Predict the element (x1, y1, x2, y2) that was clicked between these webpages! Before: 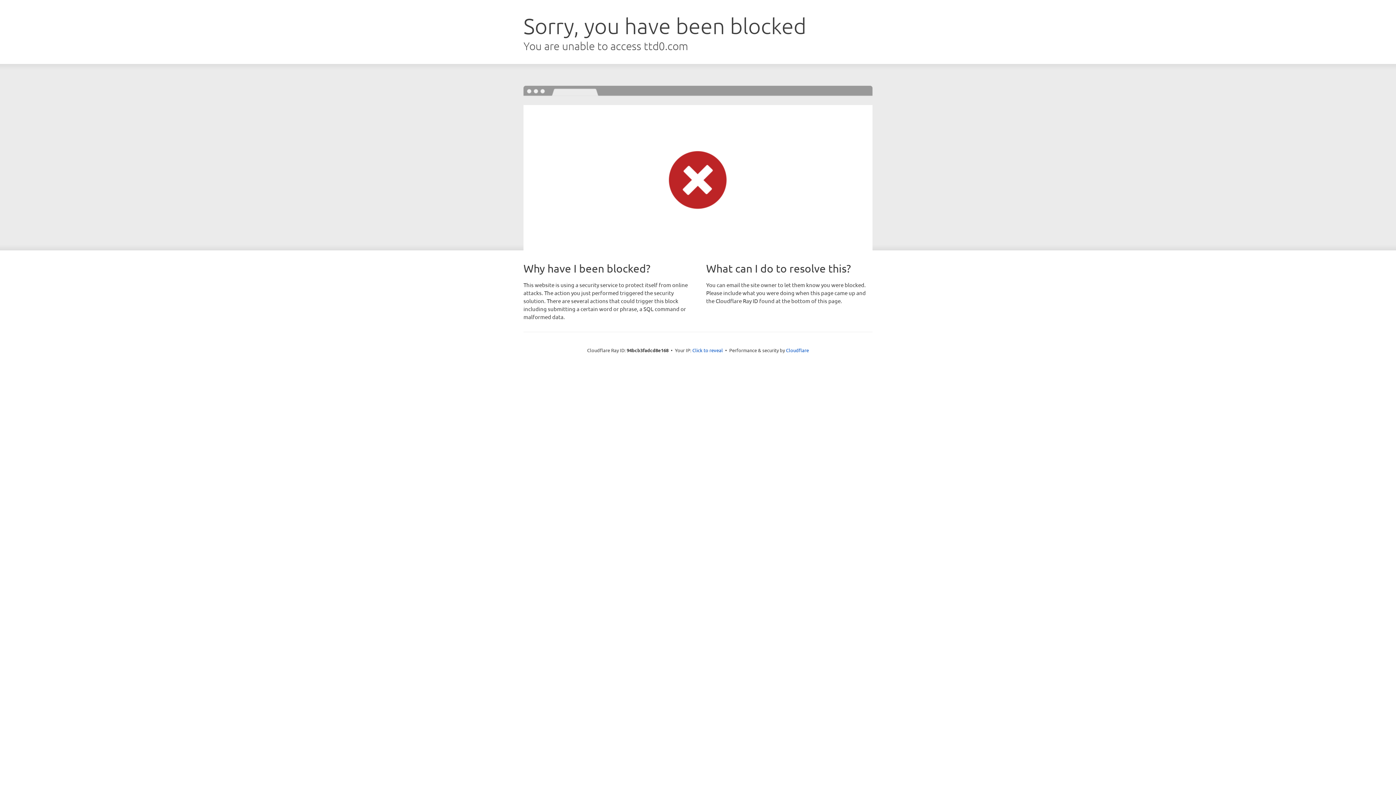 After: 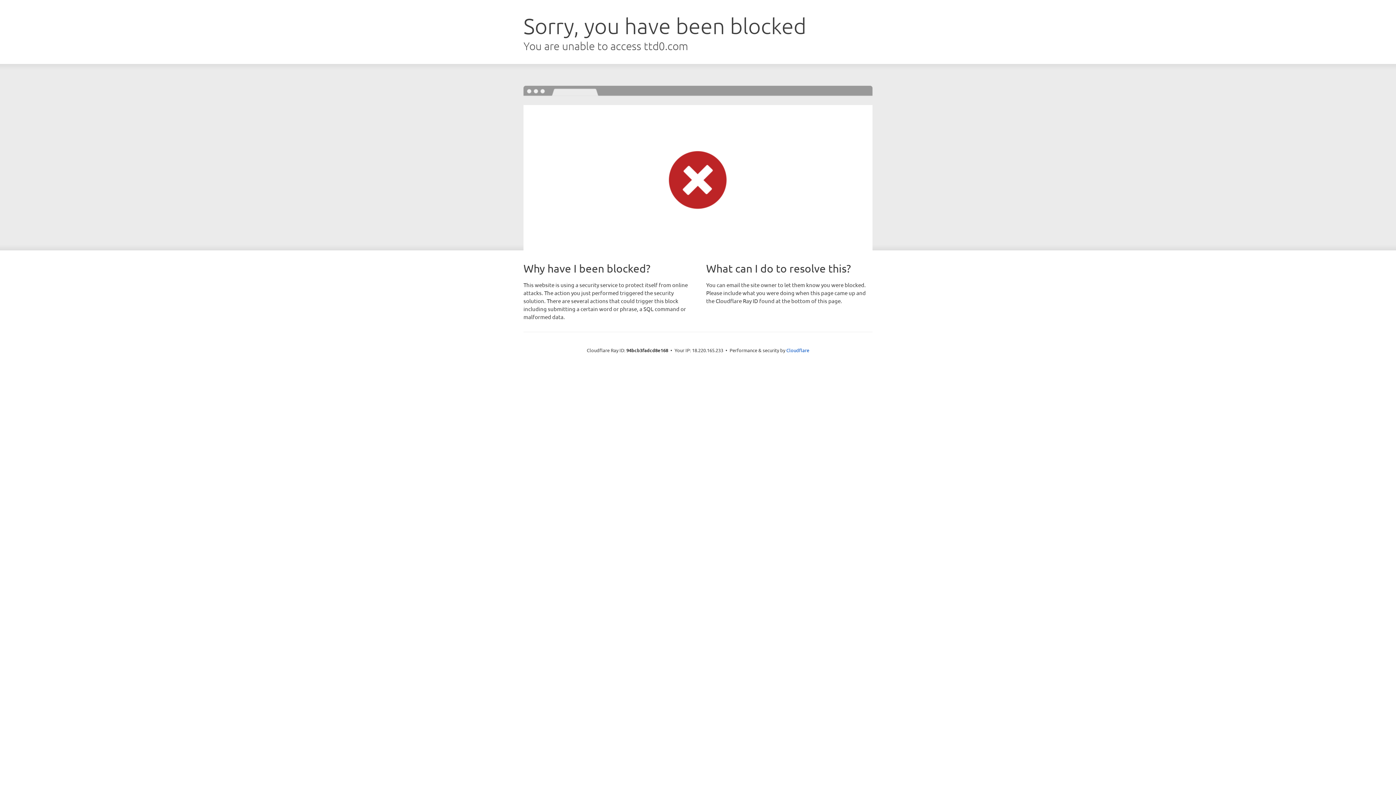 Action: label: Click to reveal bbox: (692, 346, 723, 353)